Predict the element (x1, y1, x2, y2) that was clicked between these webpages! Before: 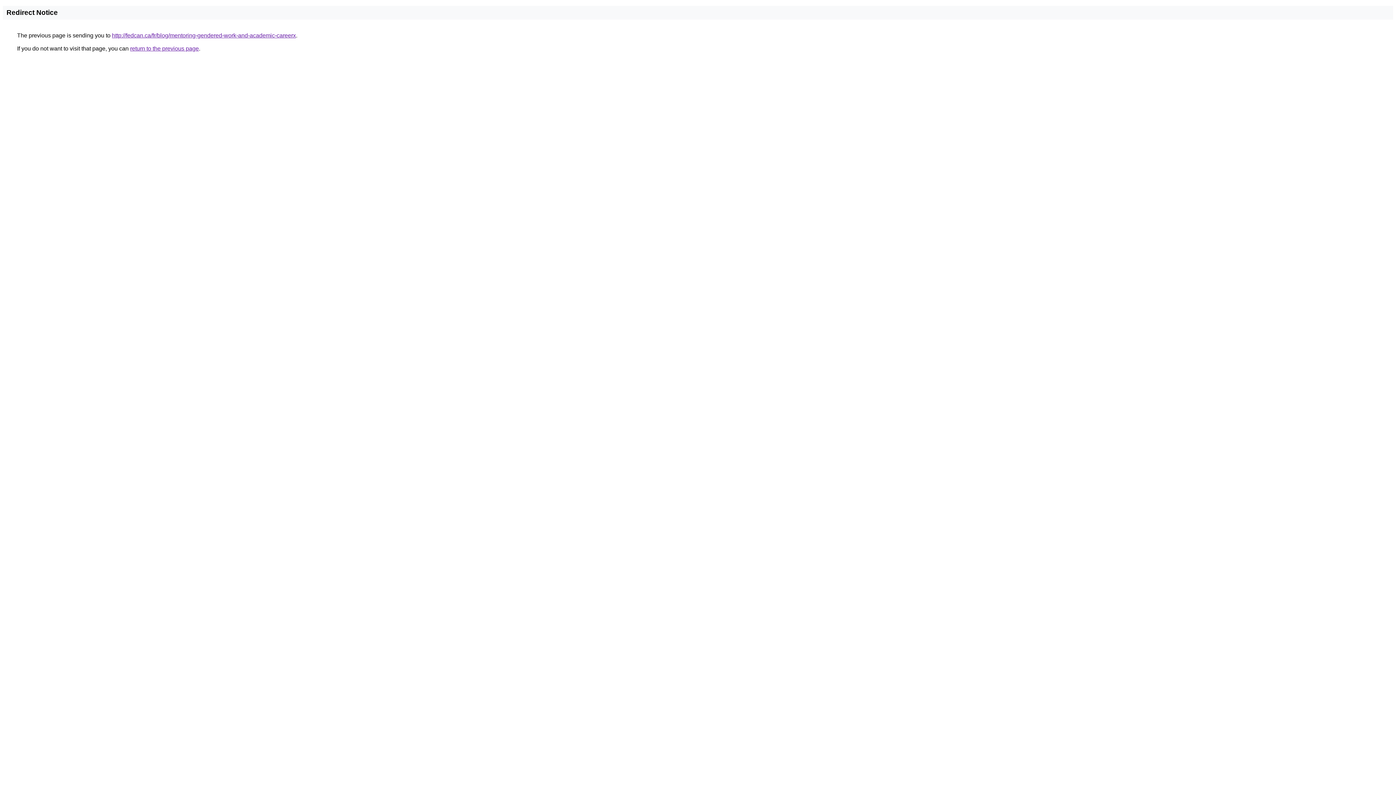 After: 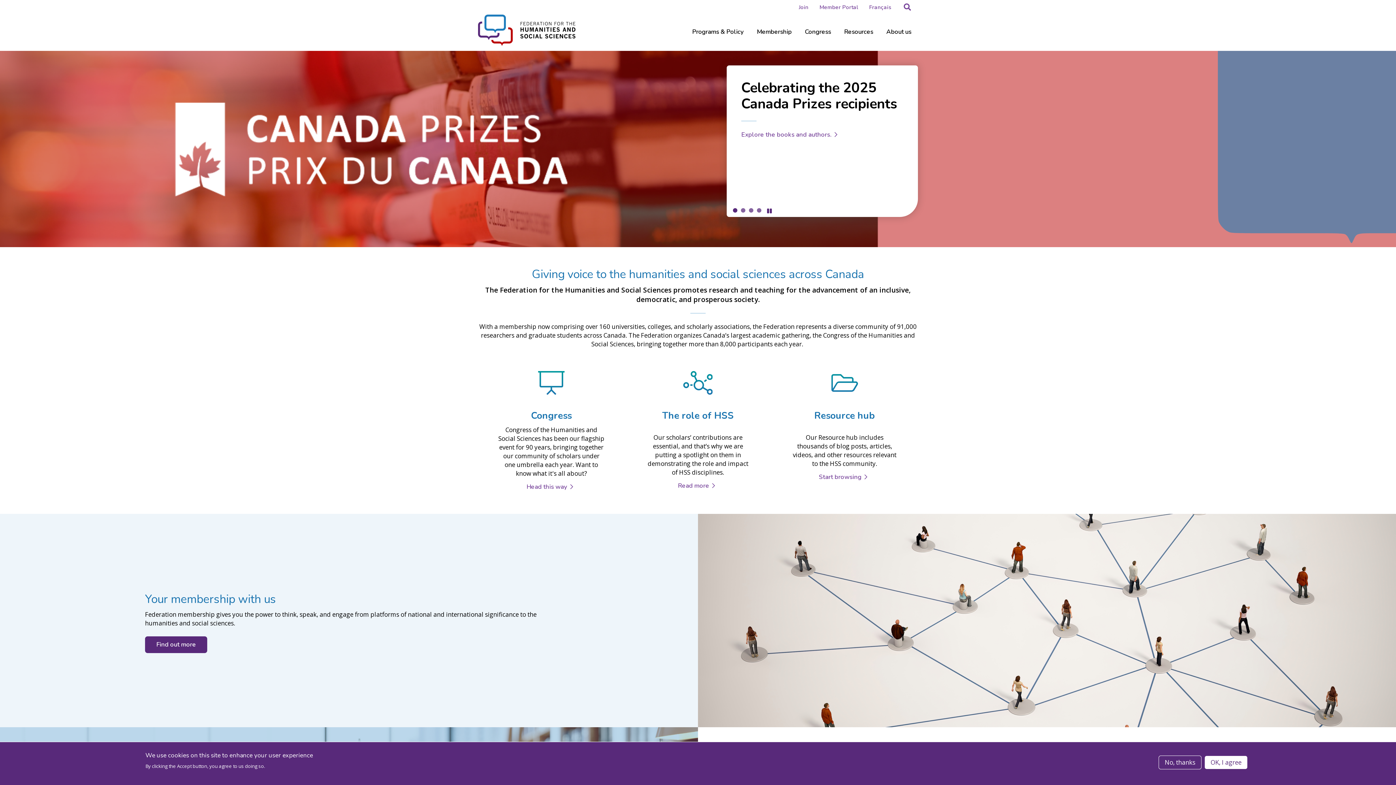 Action: label: http://fedcan.ca/fr/blog/mentoring-gendered-work-and-academic-careerx bbox: (112, 32, 296, 38)